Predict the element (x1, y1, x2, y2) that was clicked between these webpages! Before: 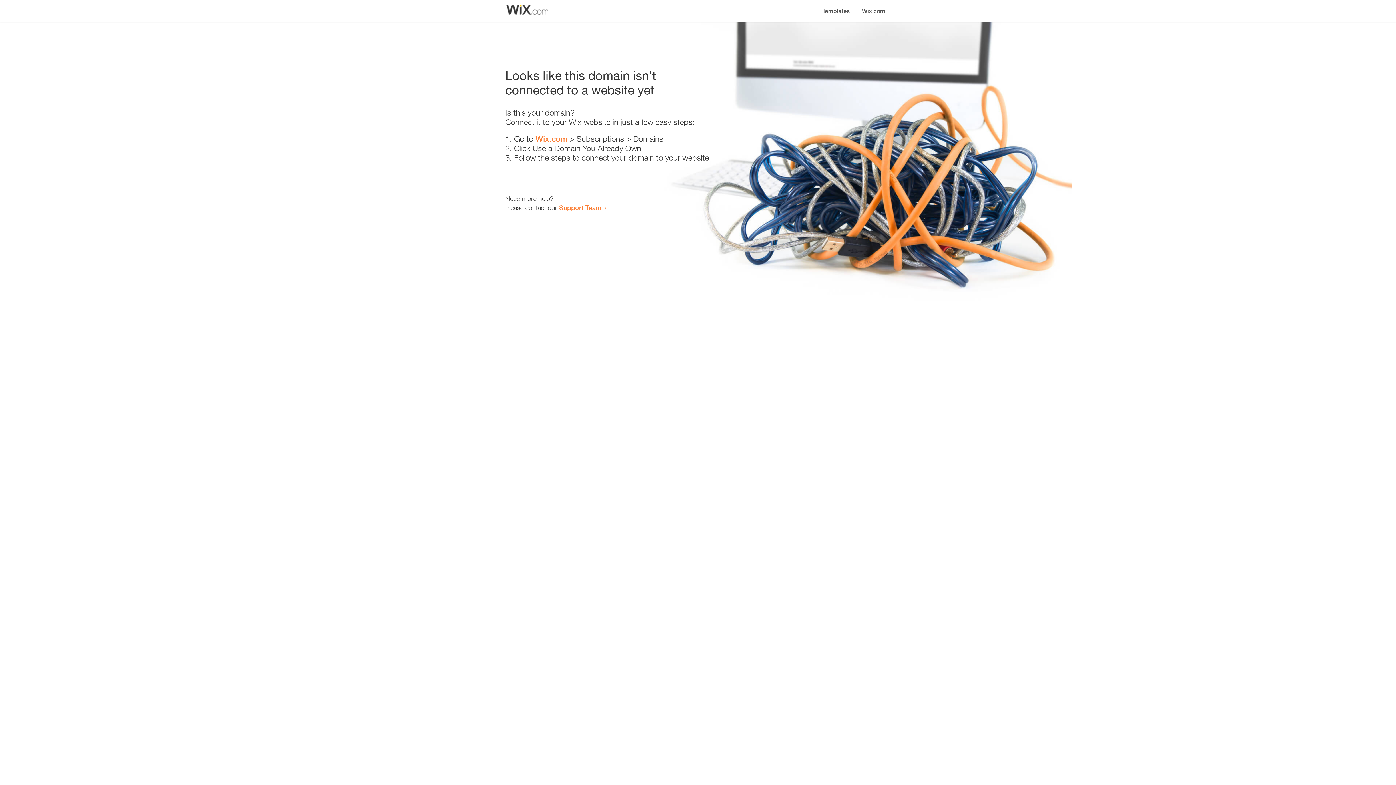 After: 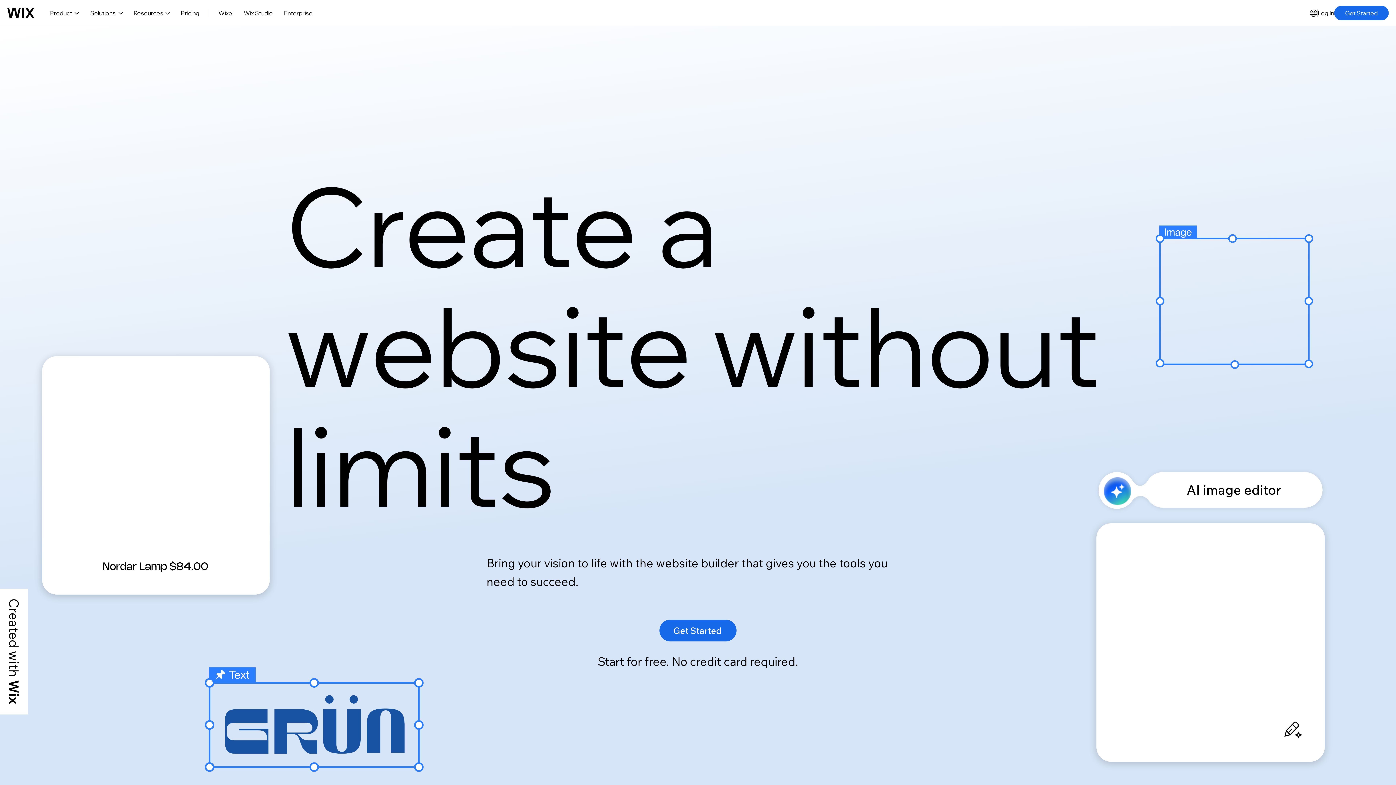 Action: label: Wix.com bbox: (535, 134, 567, 143)